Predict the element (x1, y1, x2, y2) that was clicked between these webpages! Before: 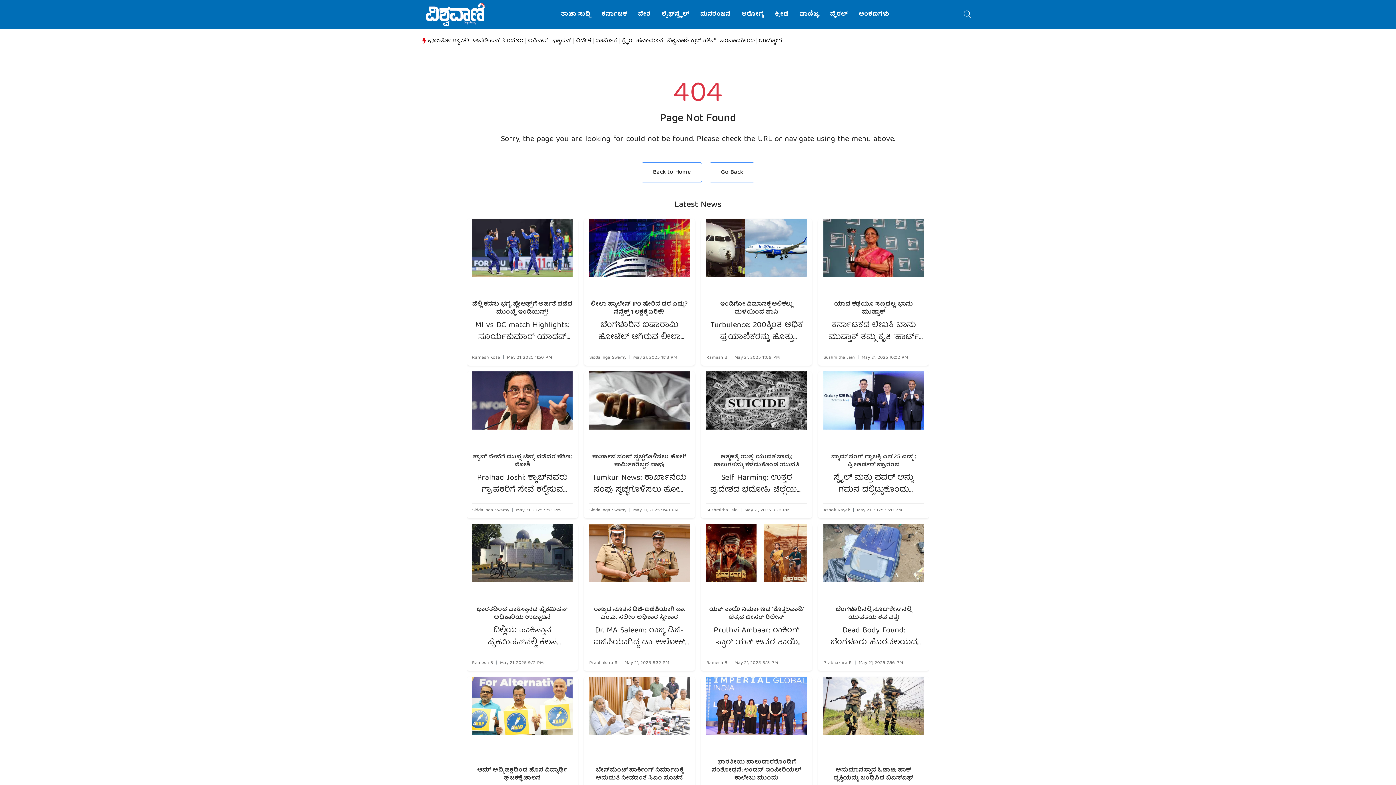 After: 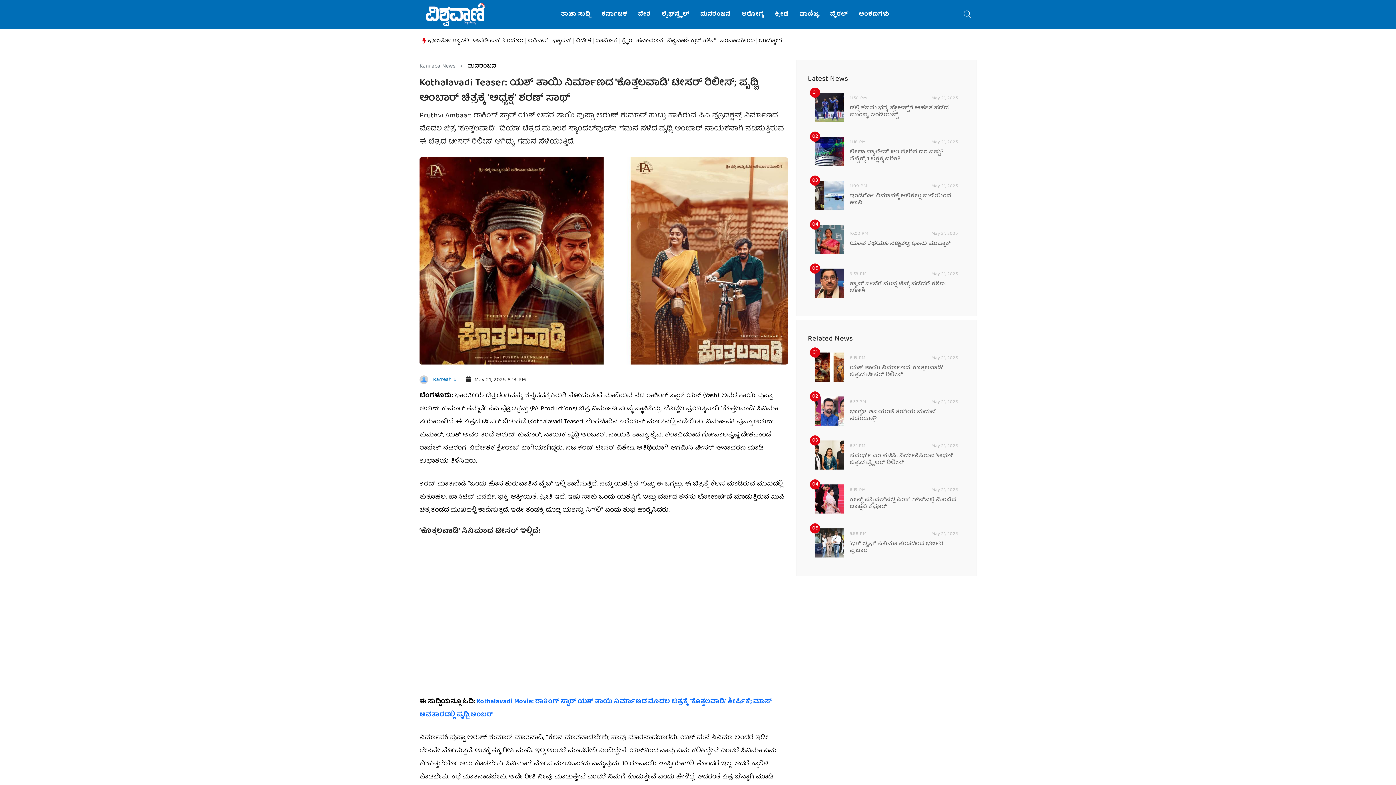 Action: label: ಯಶ್ ತಾಯಿ ನಿರ್ಮಾಣದ 'ಕೊತ್ತಲವಾಡಿ' ಚಿತ್ರದ ಟೀಸರ್ ರಿಲೀಸ್ bbox: (706, 606, 806, 622)